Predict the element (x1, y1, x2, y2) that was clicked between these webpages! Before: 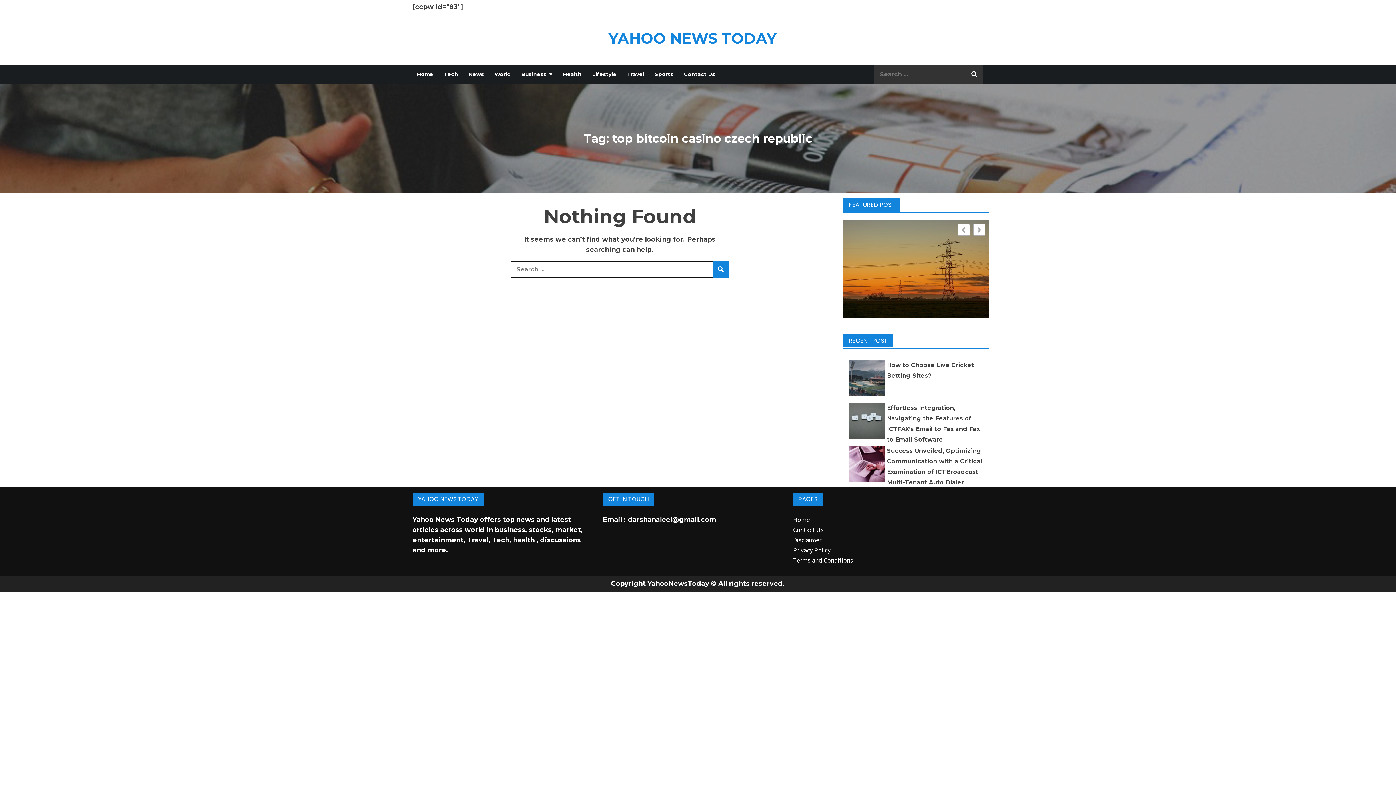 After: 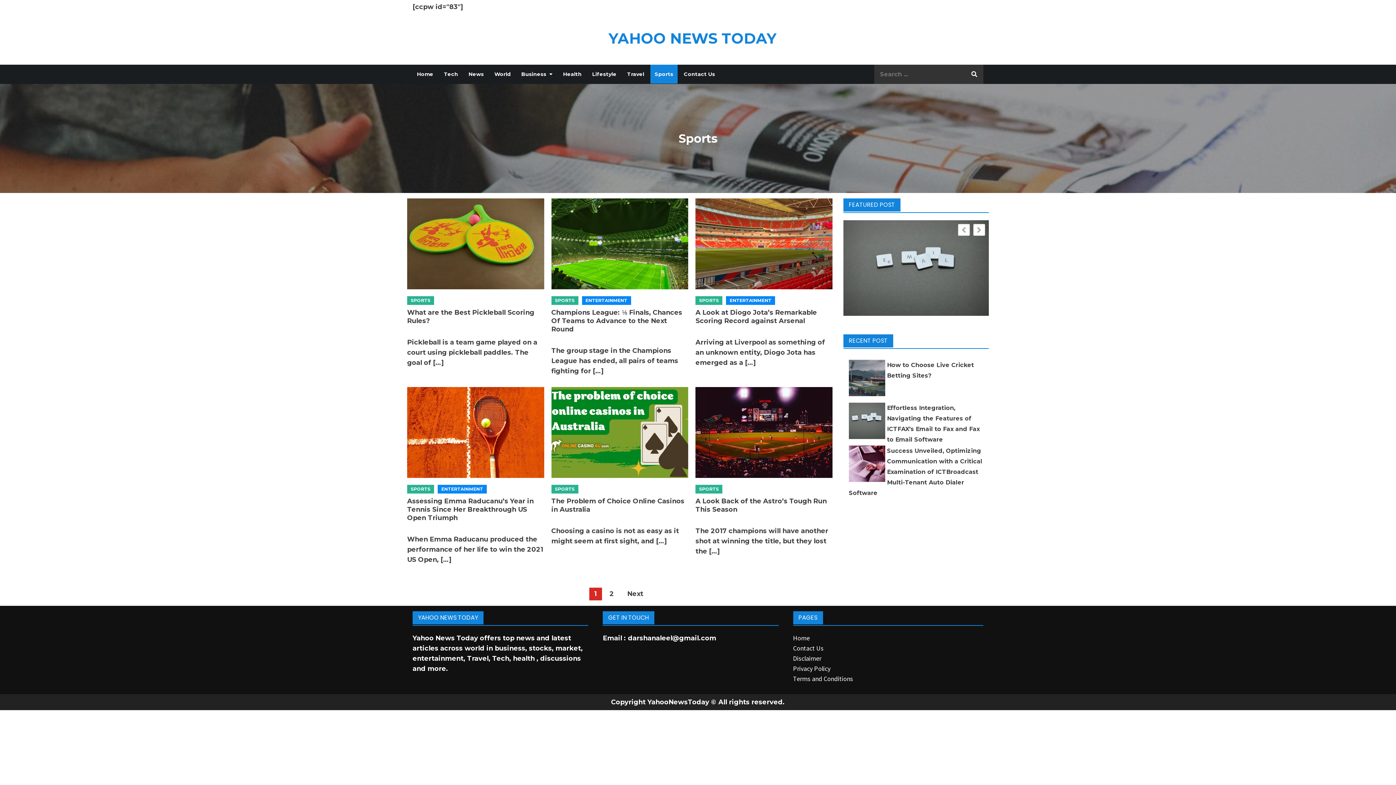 Action: bbox: (650, 64, 677, 83) label: Sports